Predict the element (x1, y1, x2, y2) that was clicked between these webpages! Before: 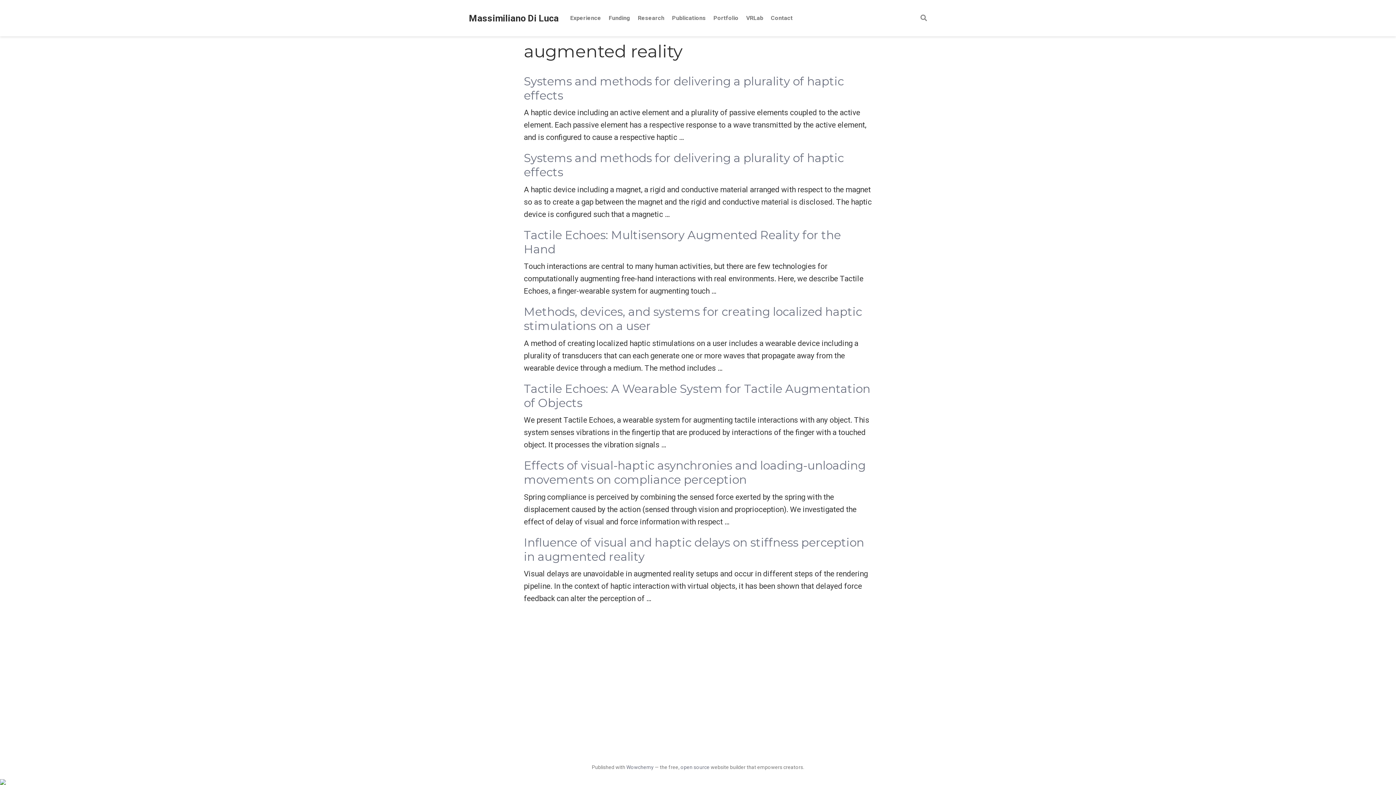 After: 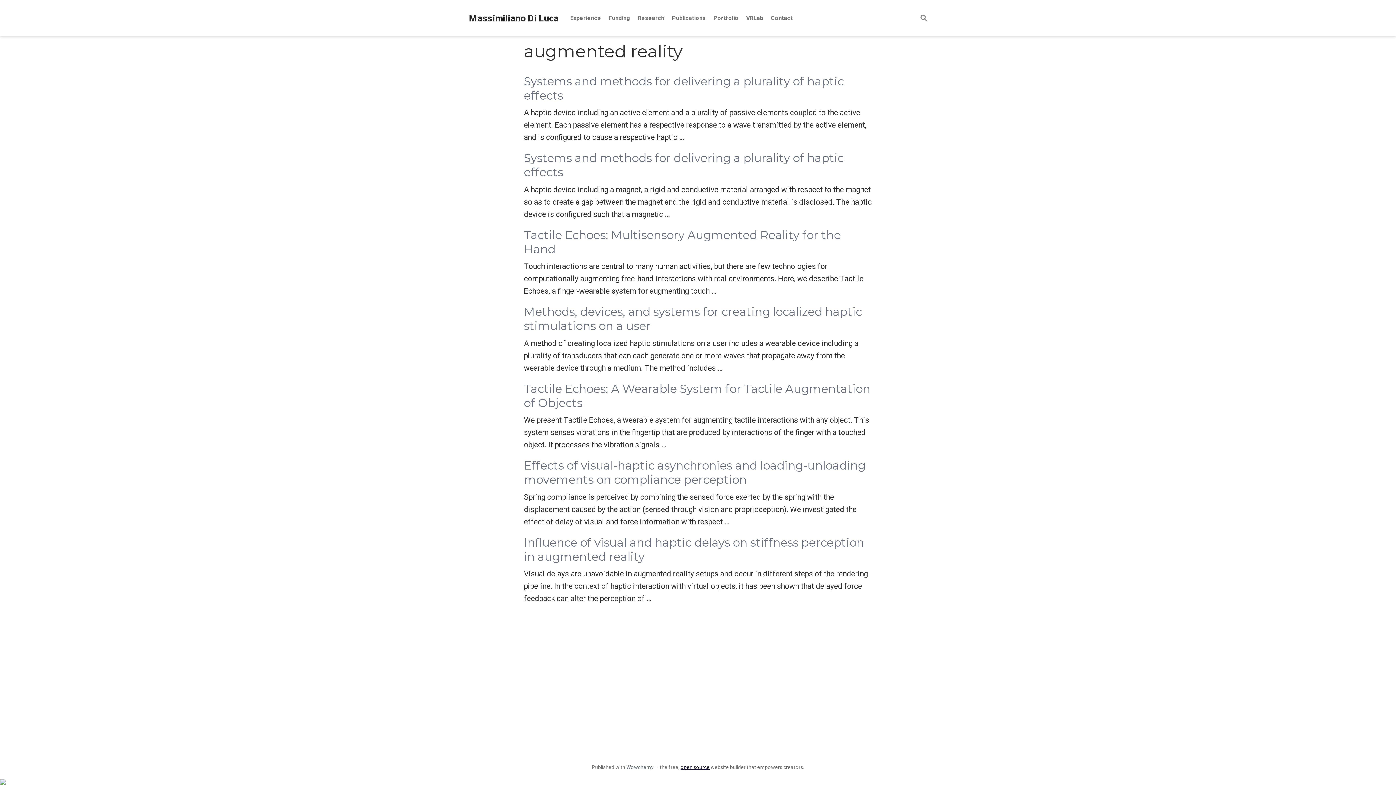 Action: bbox: (680, 764, 709, 770) label: open source